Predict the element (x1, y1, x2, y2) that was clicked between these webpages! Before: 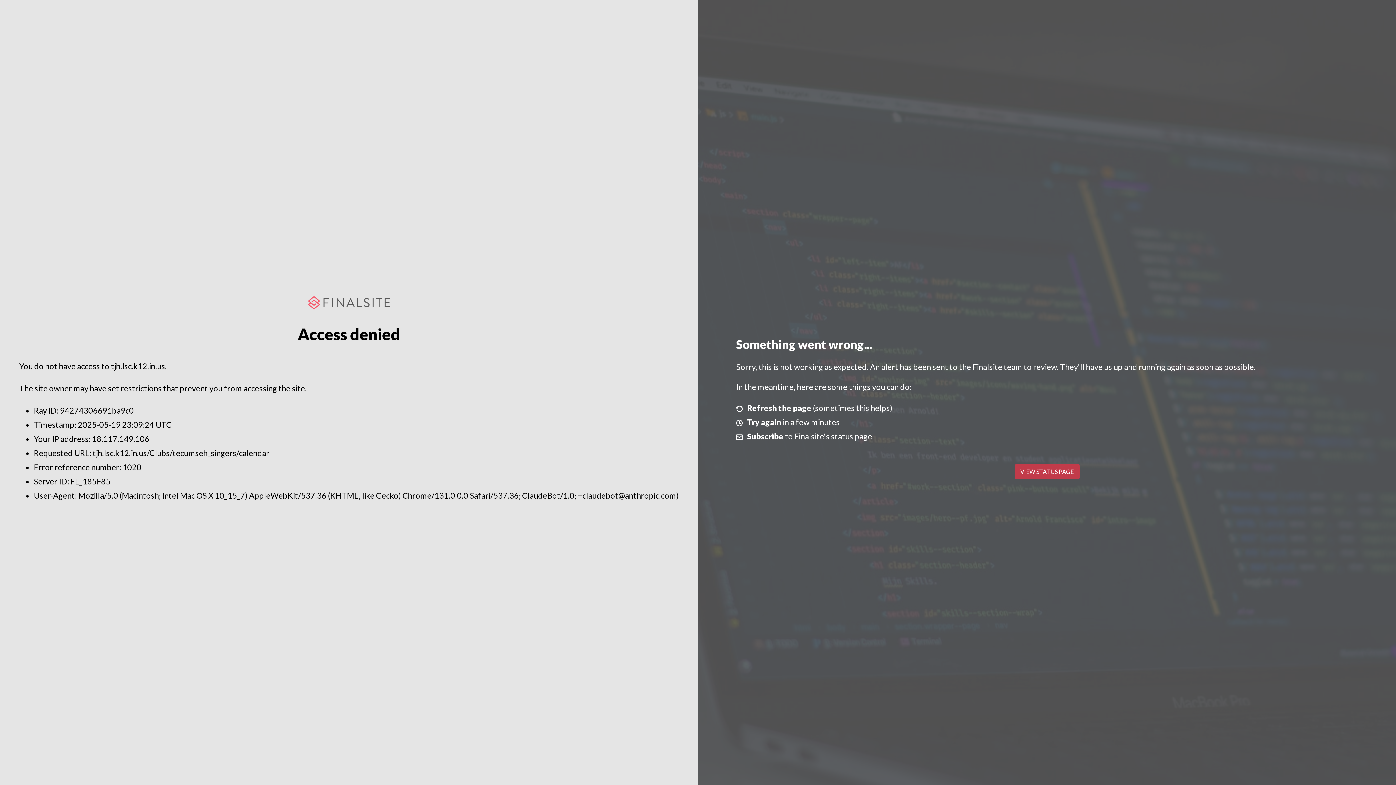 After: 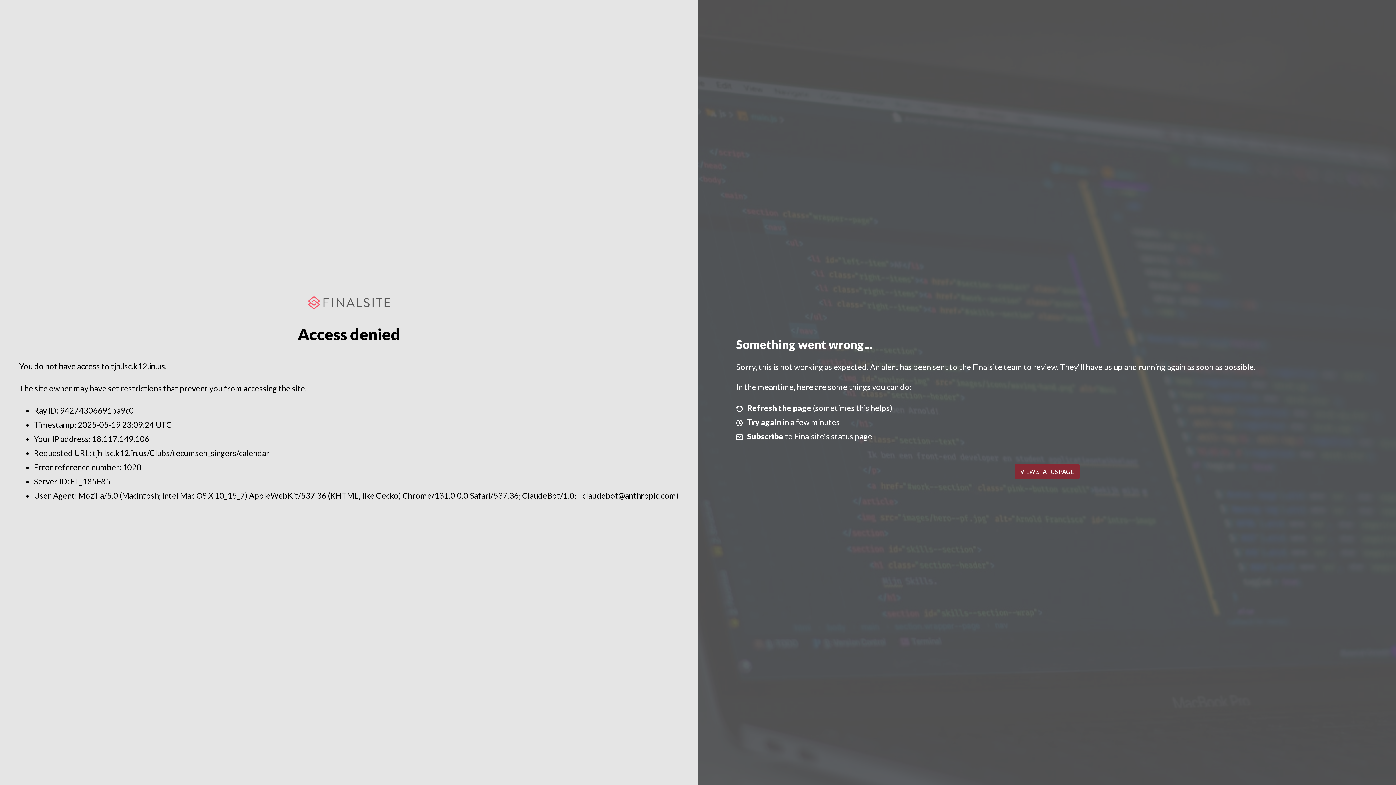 Action: bbox: (1014, 464, 1079, 479) label: VIEW STATUS PAGE